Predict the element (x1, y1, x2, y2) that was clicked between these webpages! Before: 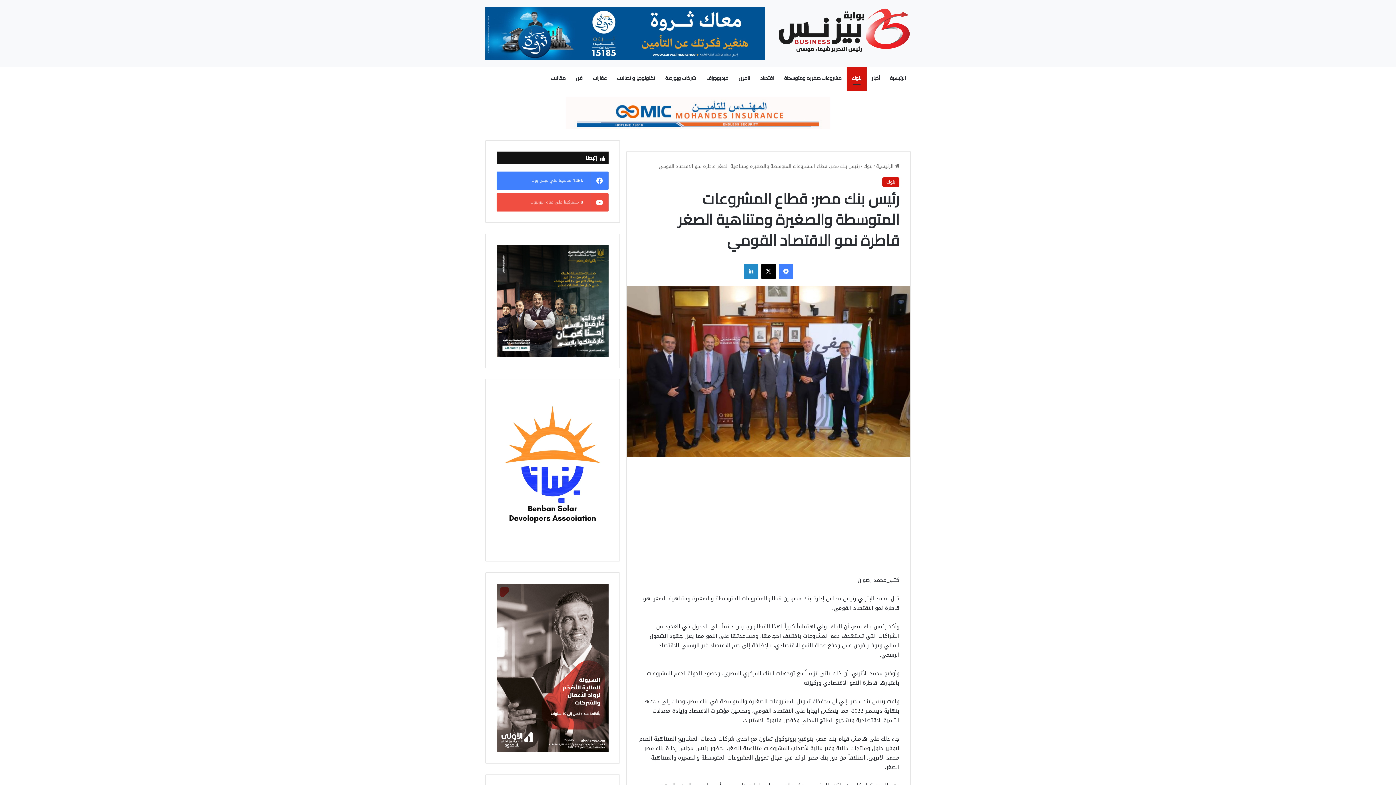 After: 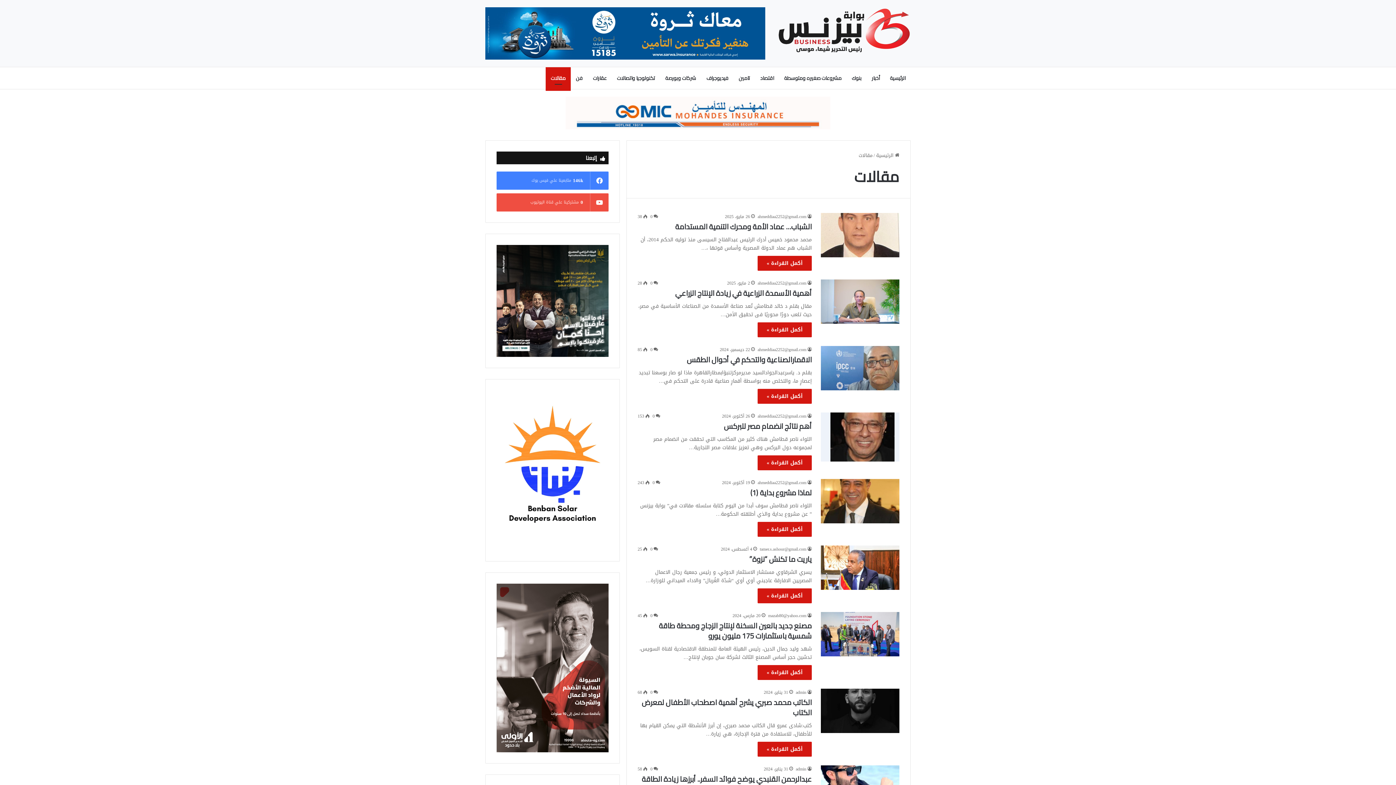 Action: bbox: (545, 67, 570, 89) label: مقالات